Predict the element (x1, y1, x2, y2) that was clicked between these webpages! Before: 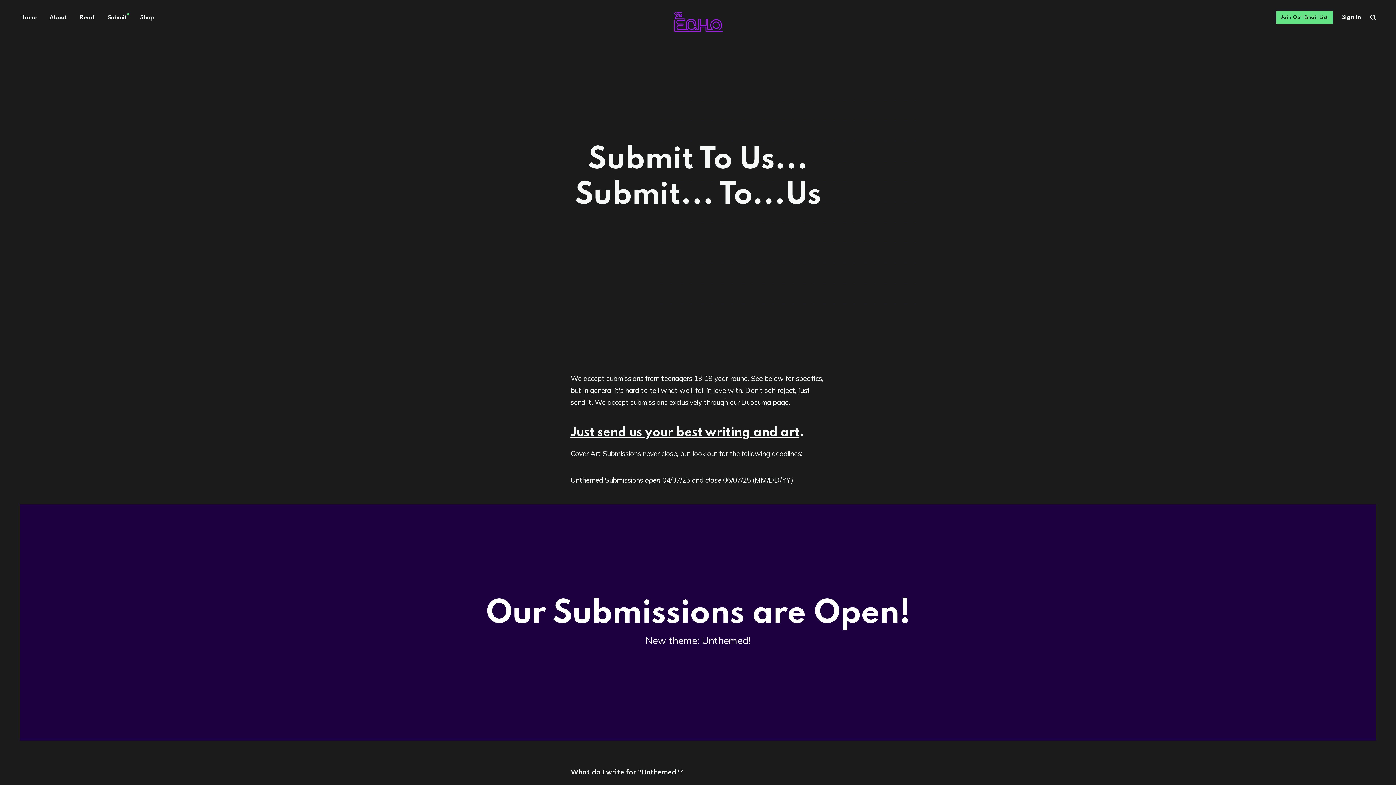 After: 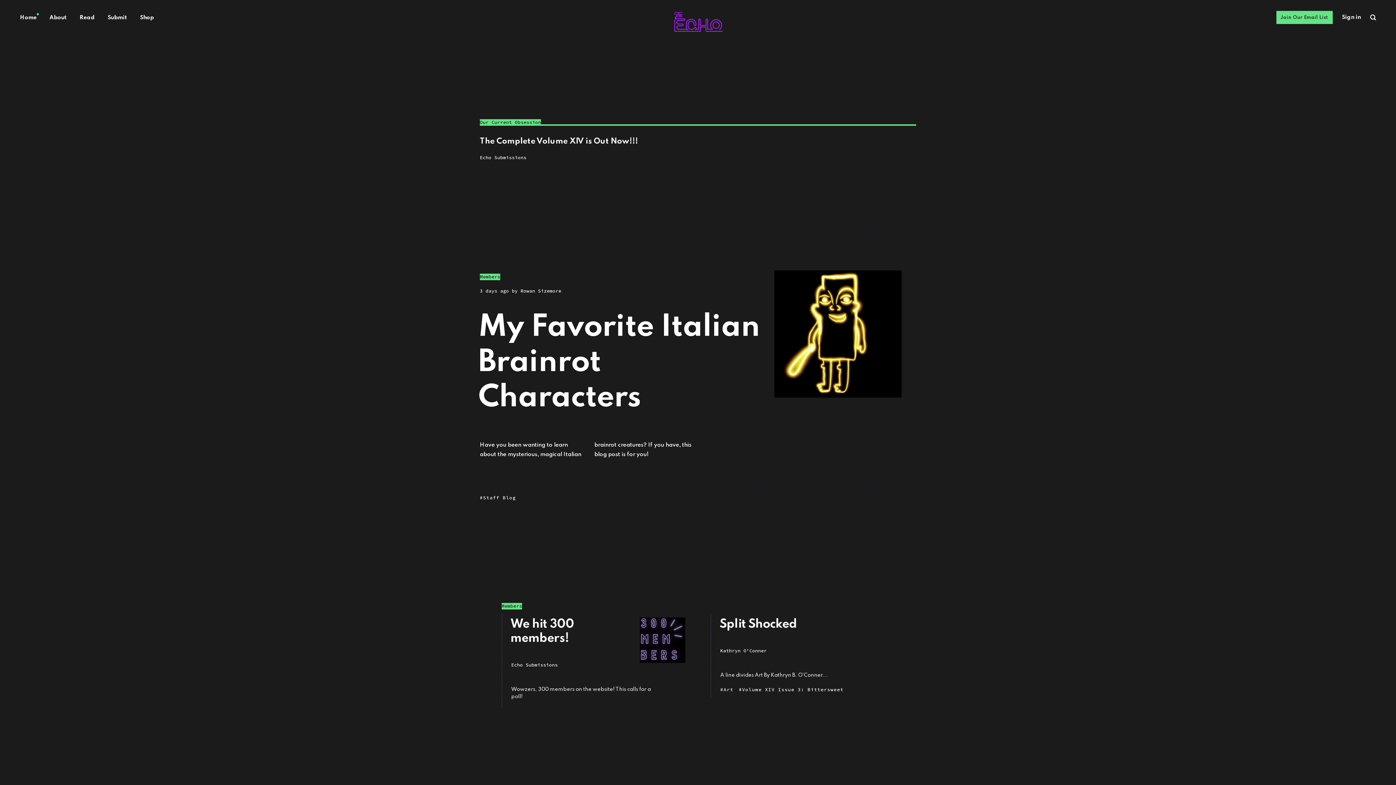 Action: label: Home bbox: (20, 14, 36, 21)